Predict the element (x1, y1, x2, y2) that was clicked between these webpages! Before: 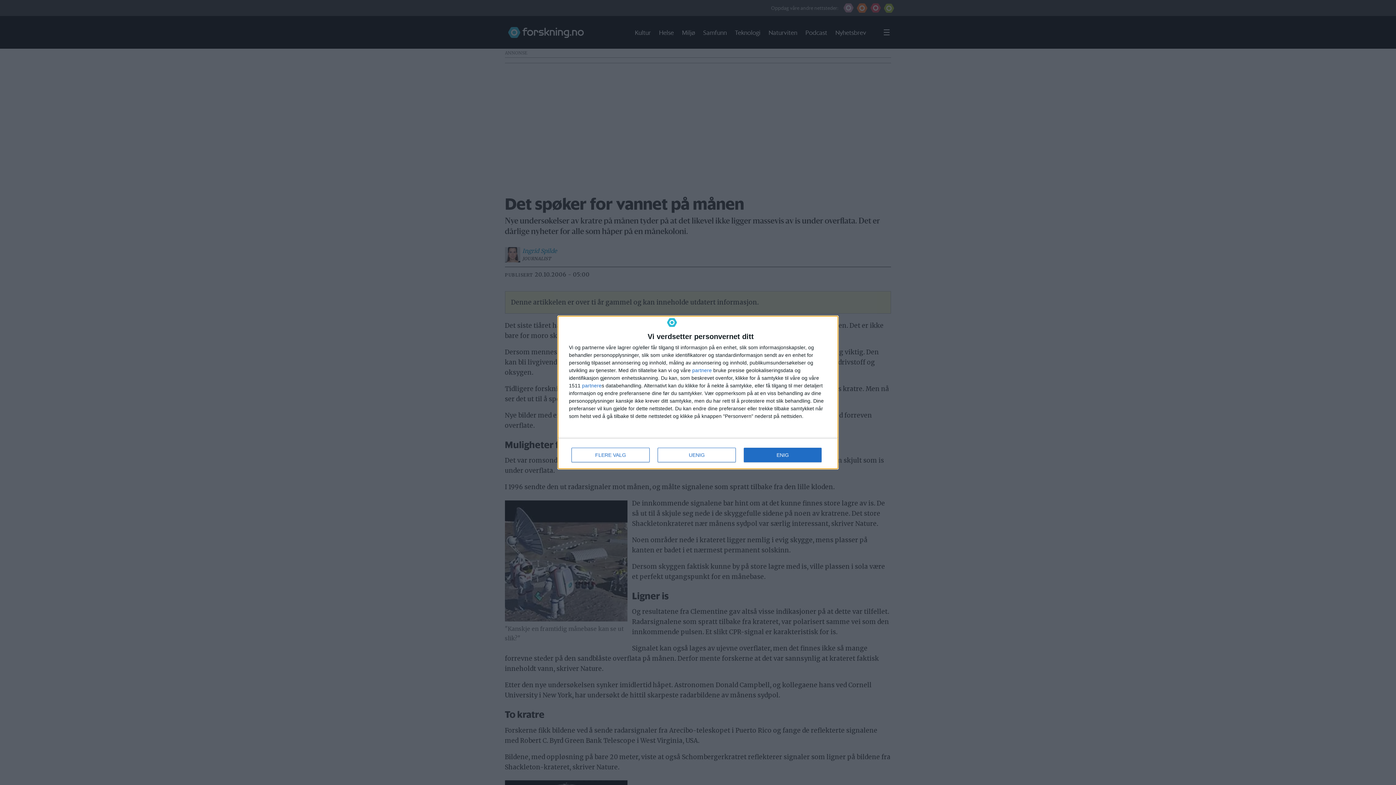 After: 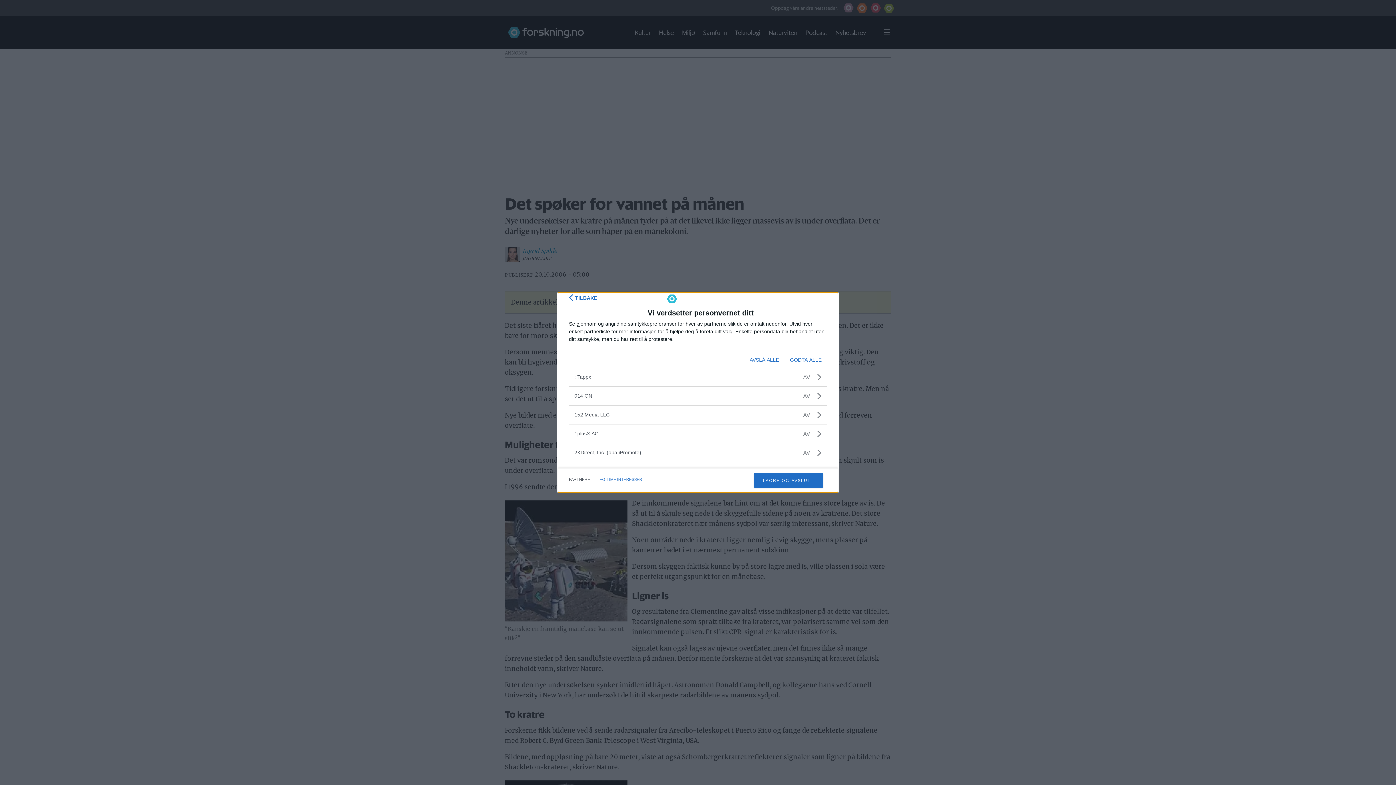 Action: bbox: (692, 368, 712, 373) label: partnere